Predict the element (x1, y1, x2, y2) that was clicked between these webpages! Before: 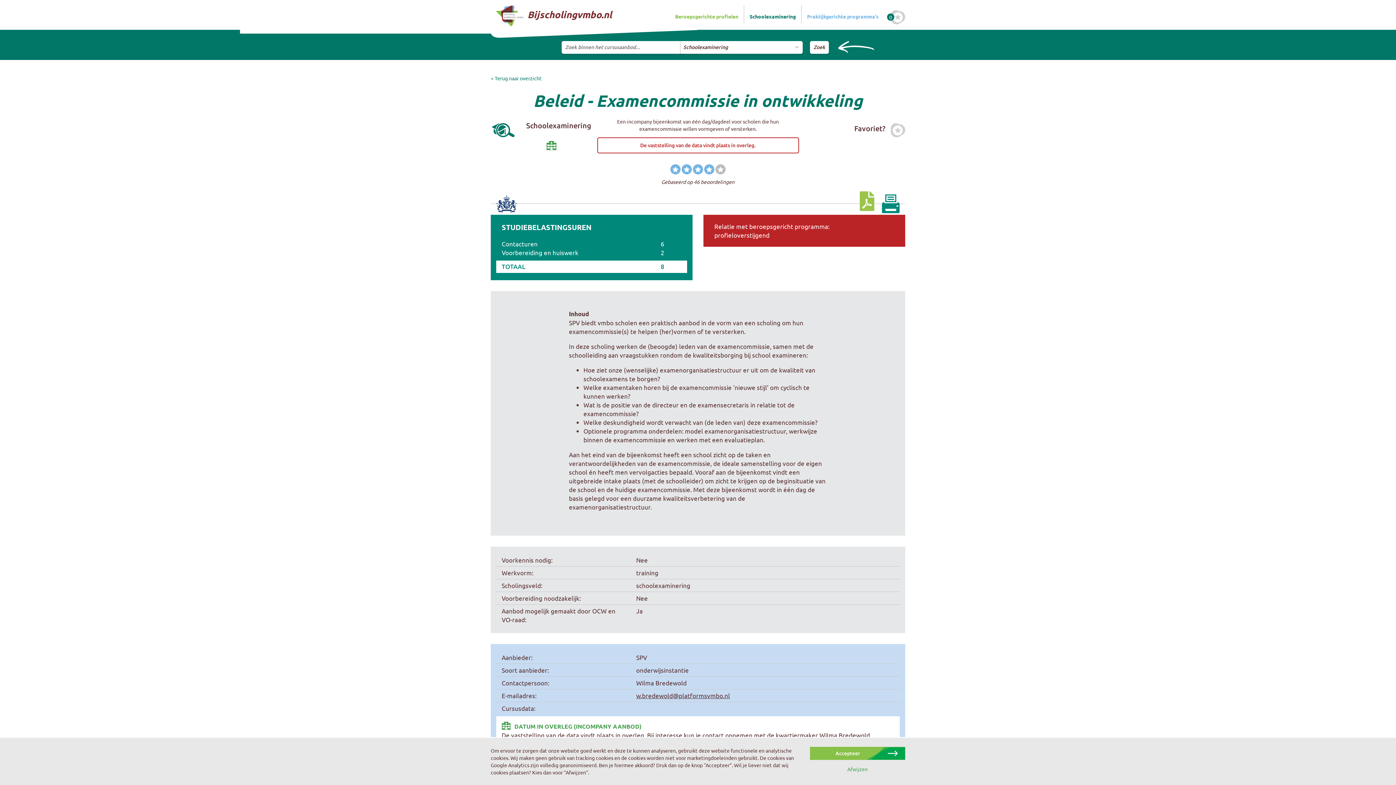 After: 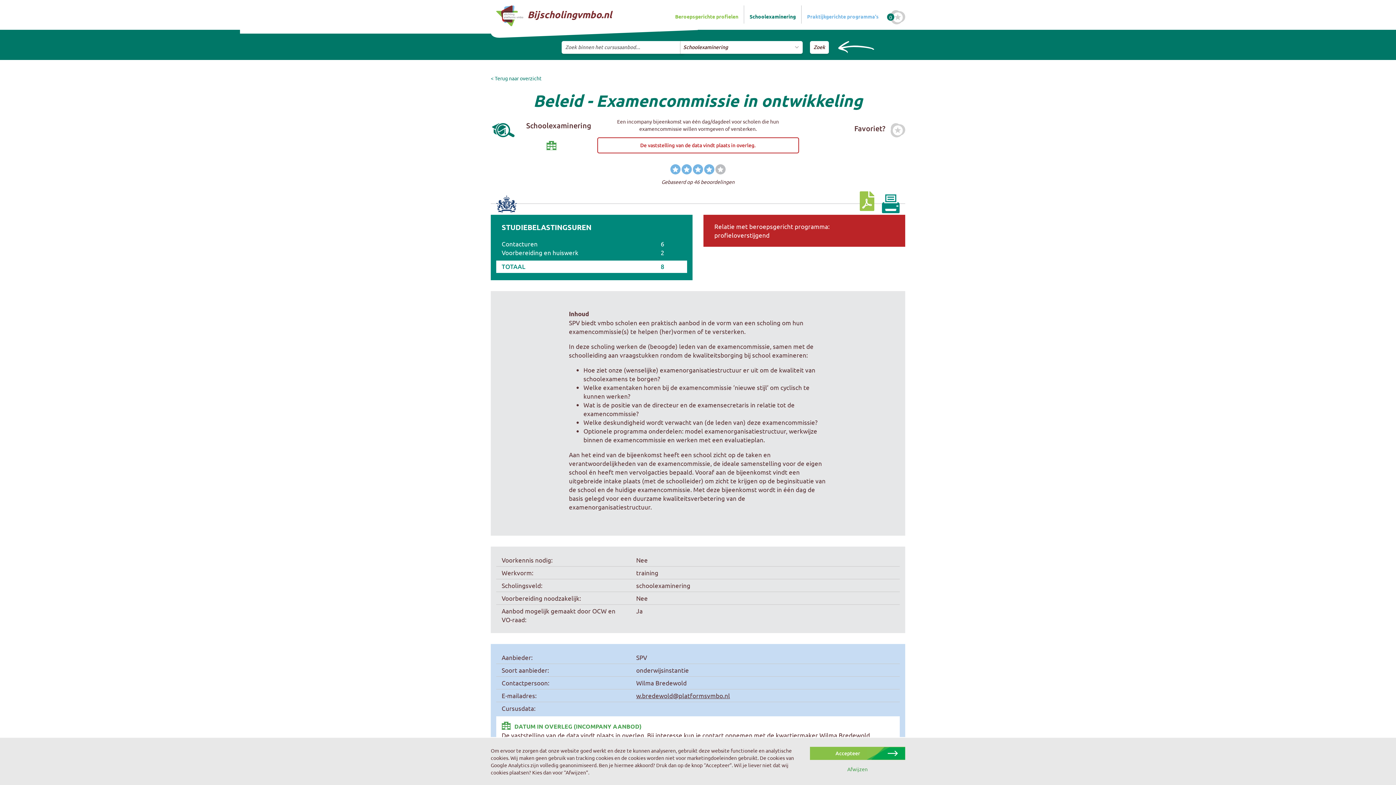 Action: bbox: (860, 190, 874, 216)